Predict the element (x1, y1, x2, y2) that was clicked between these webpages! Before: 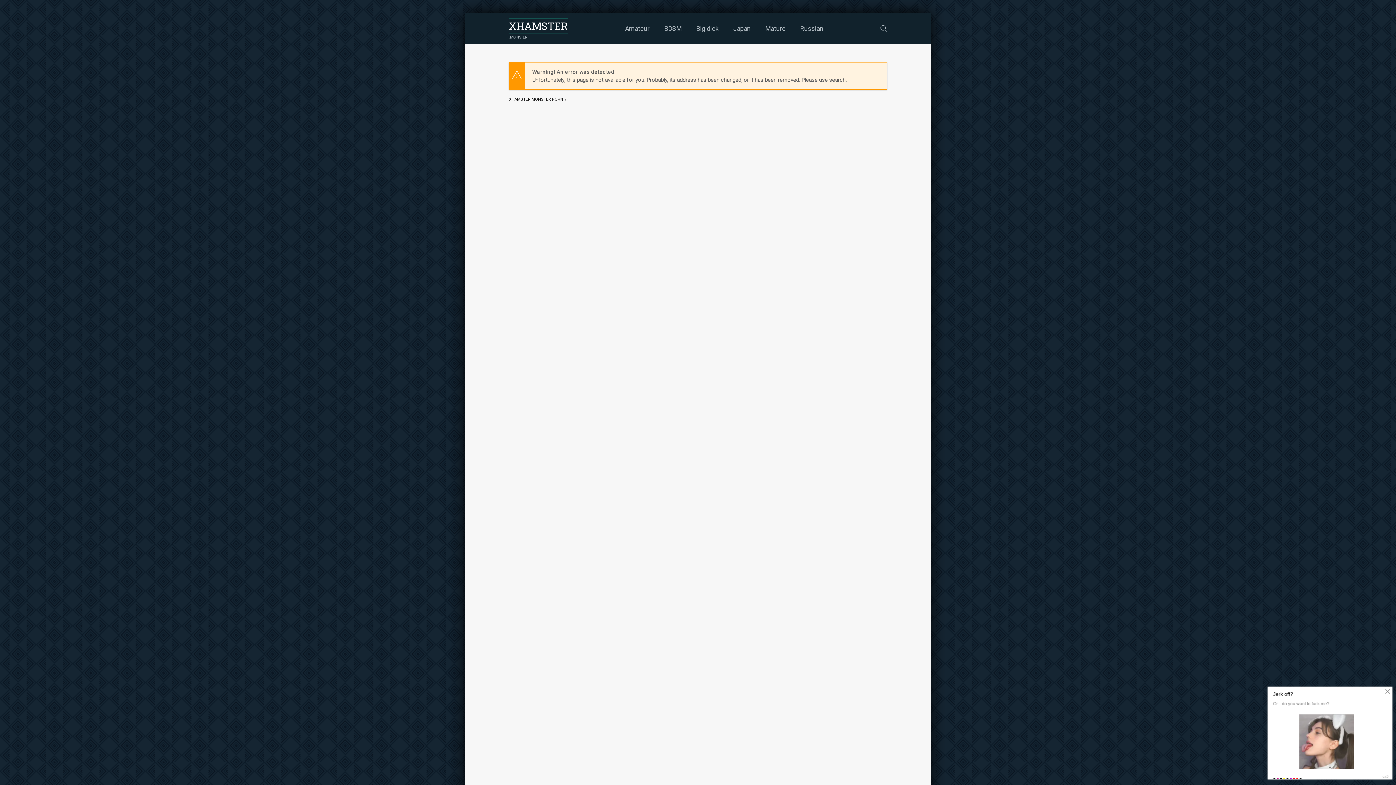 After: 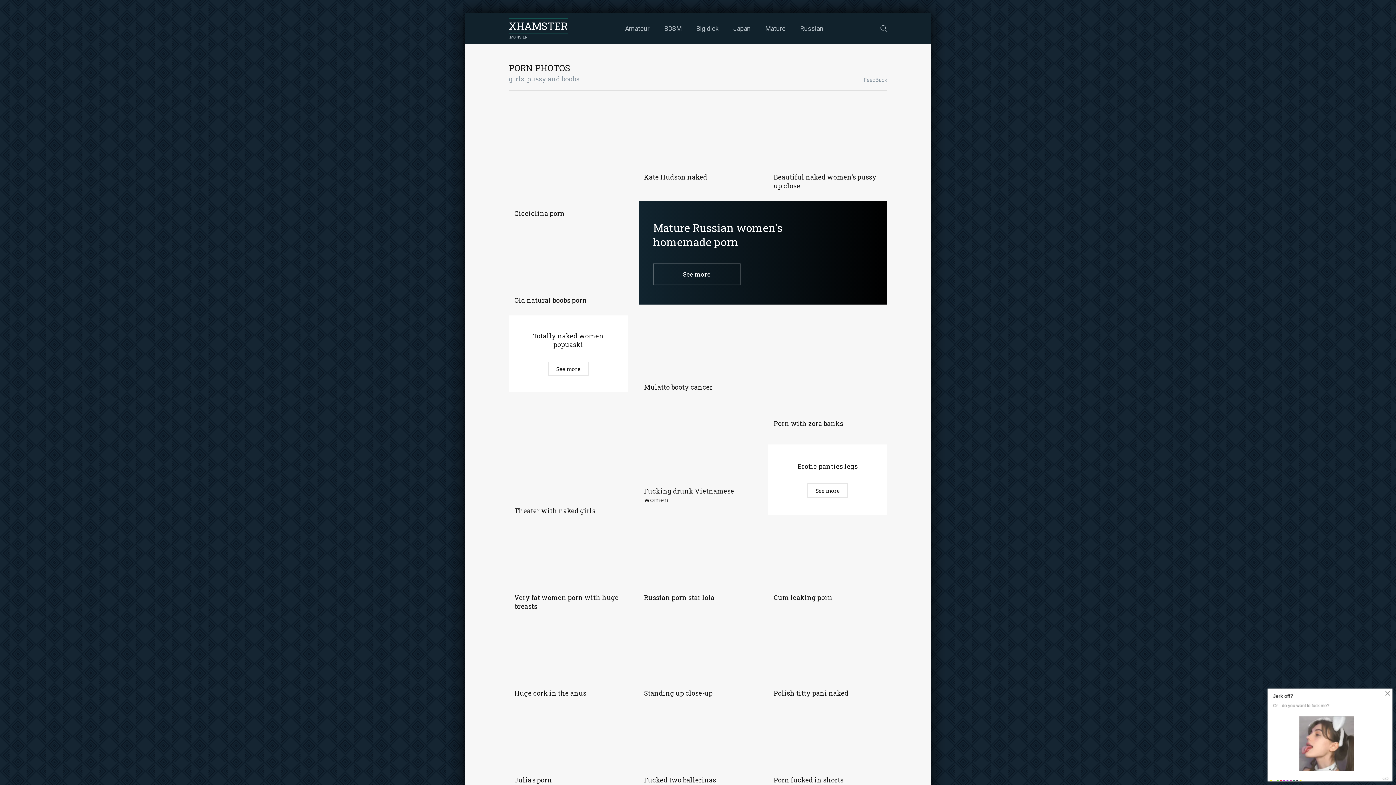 Action: bbox: (509, 18, 568, 39) label: XHAMSTER
.MONSTER